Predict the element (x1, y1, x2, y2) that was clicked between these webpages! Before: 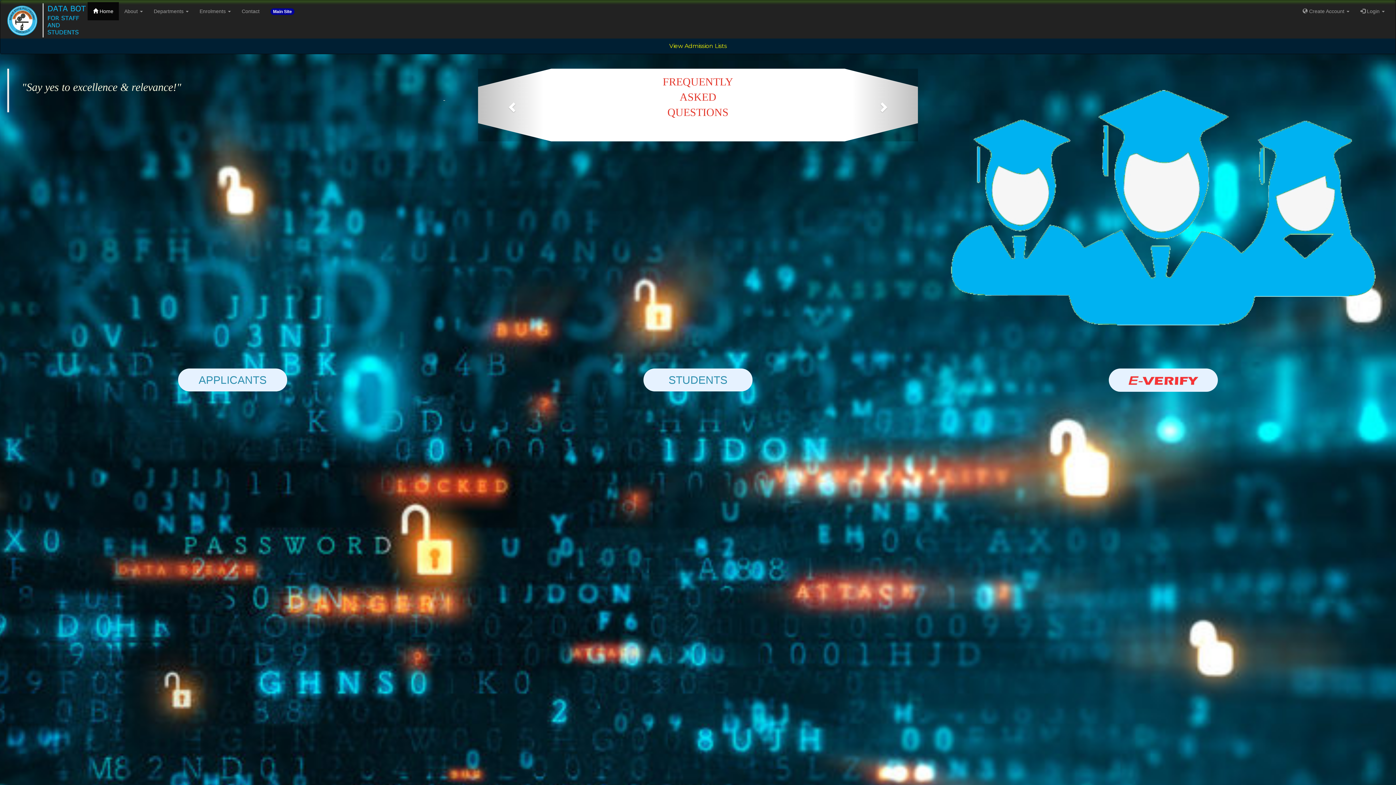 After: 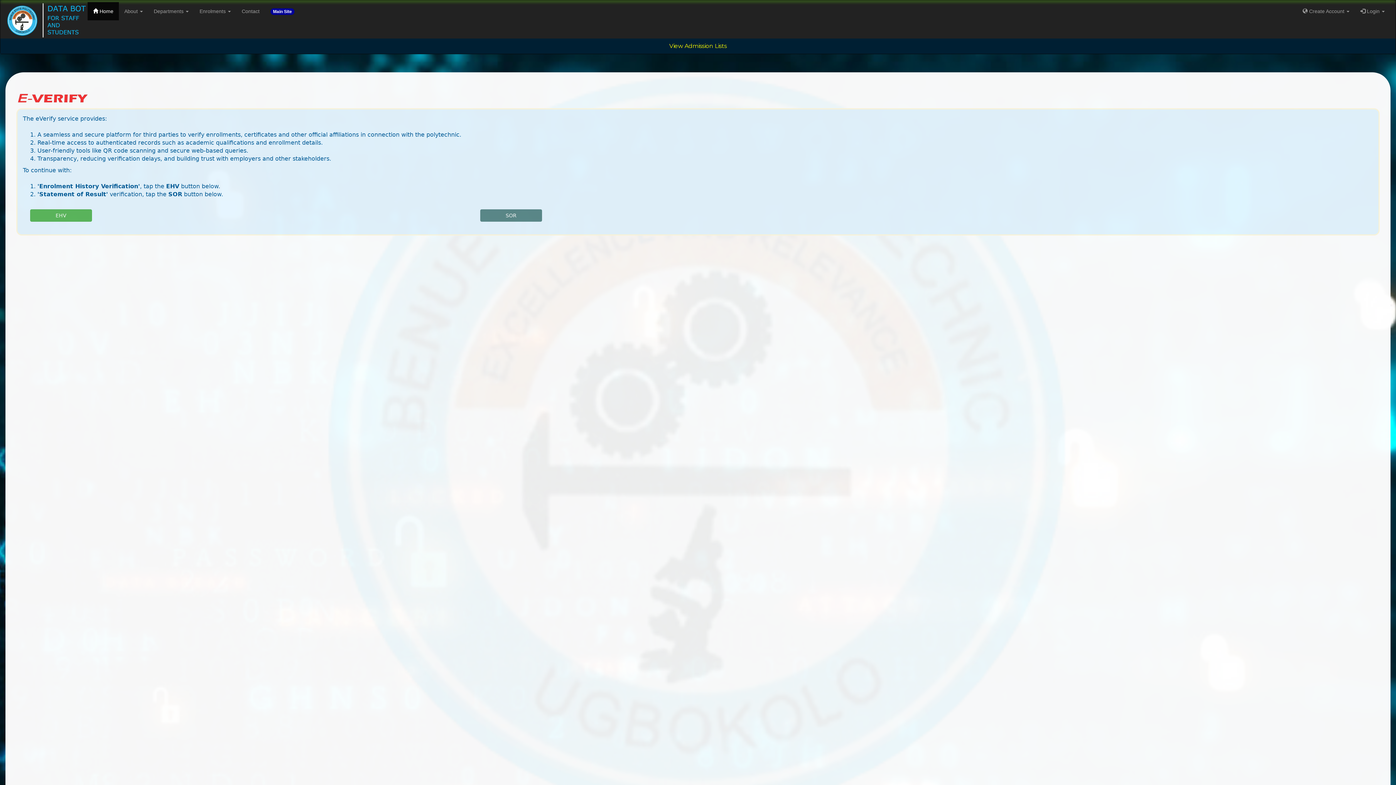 Action: bbox: (1127, 382, 1199, 394)